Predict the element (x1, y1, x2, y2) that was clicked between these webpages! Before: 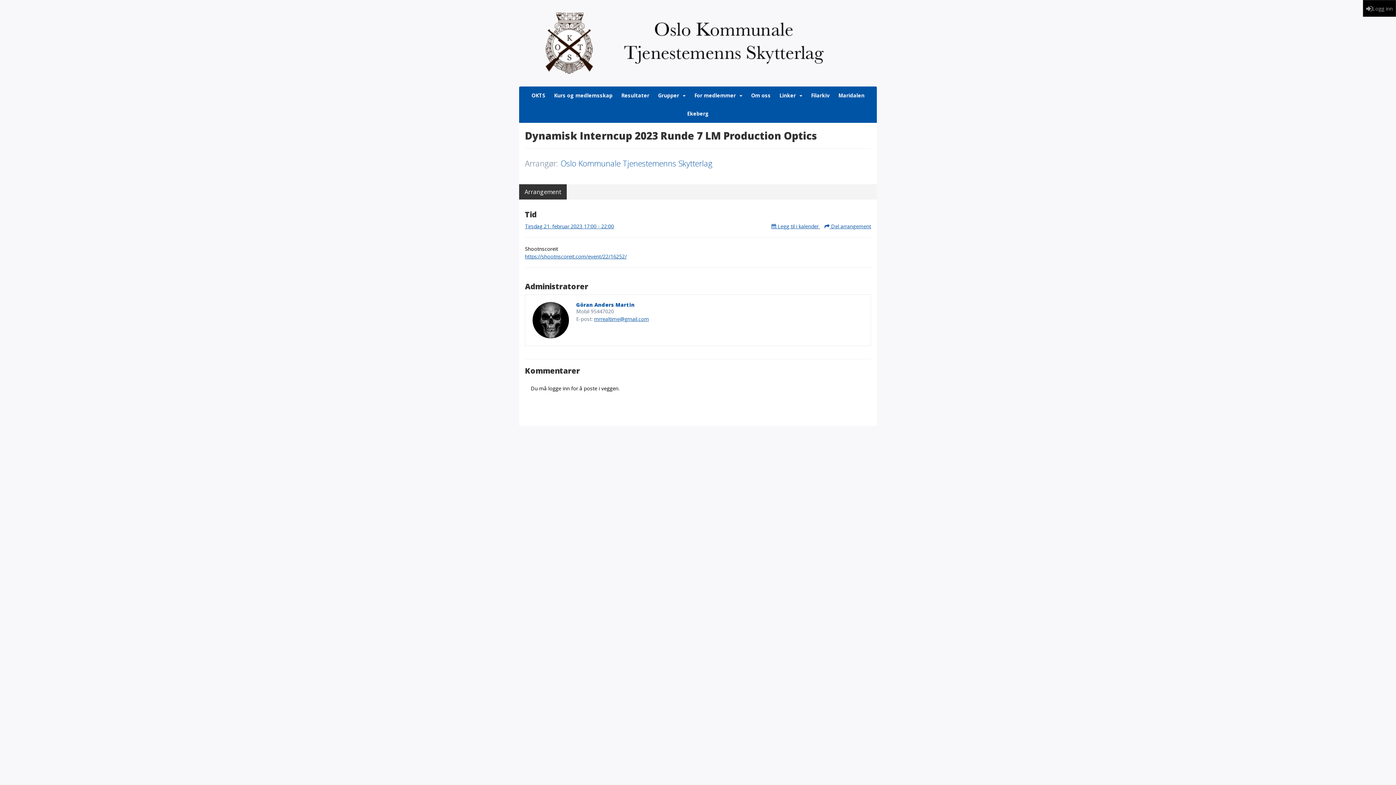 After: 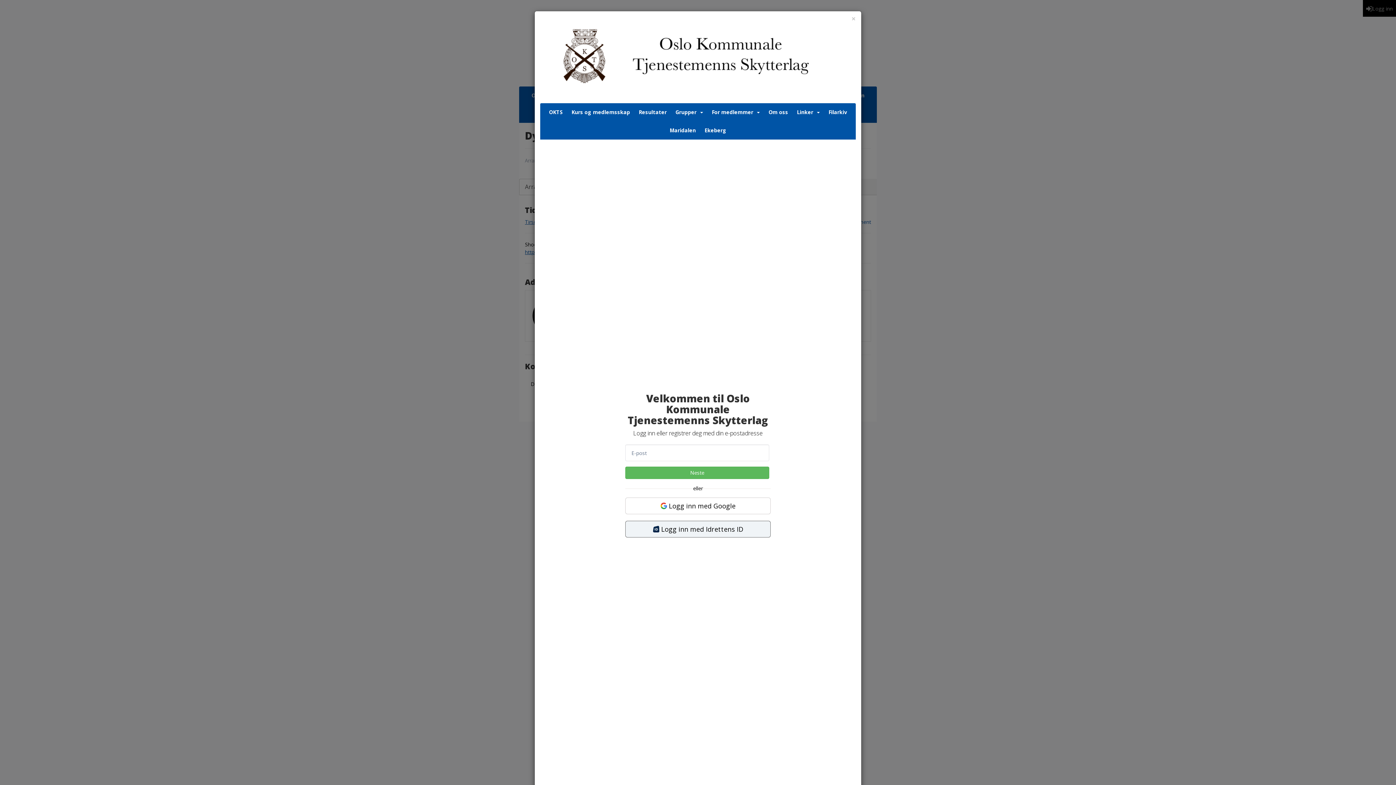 Action: bbox: (824, 222, 871, 229) label:  Del arrangement